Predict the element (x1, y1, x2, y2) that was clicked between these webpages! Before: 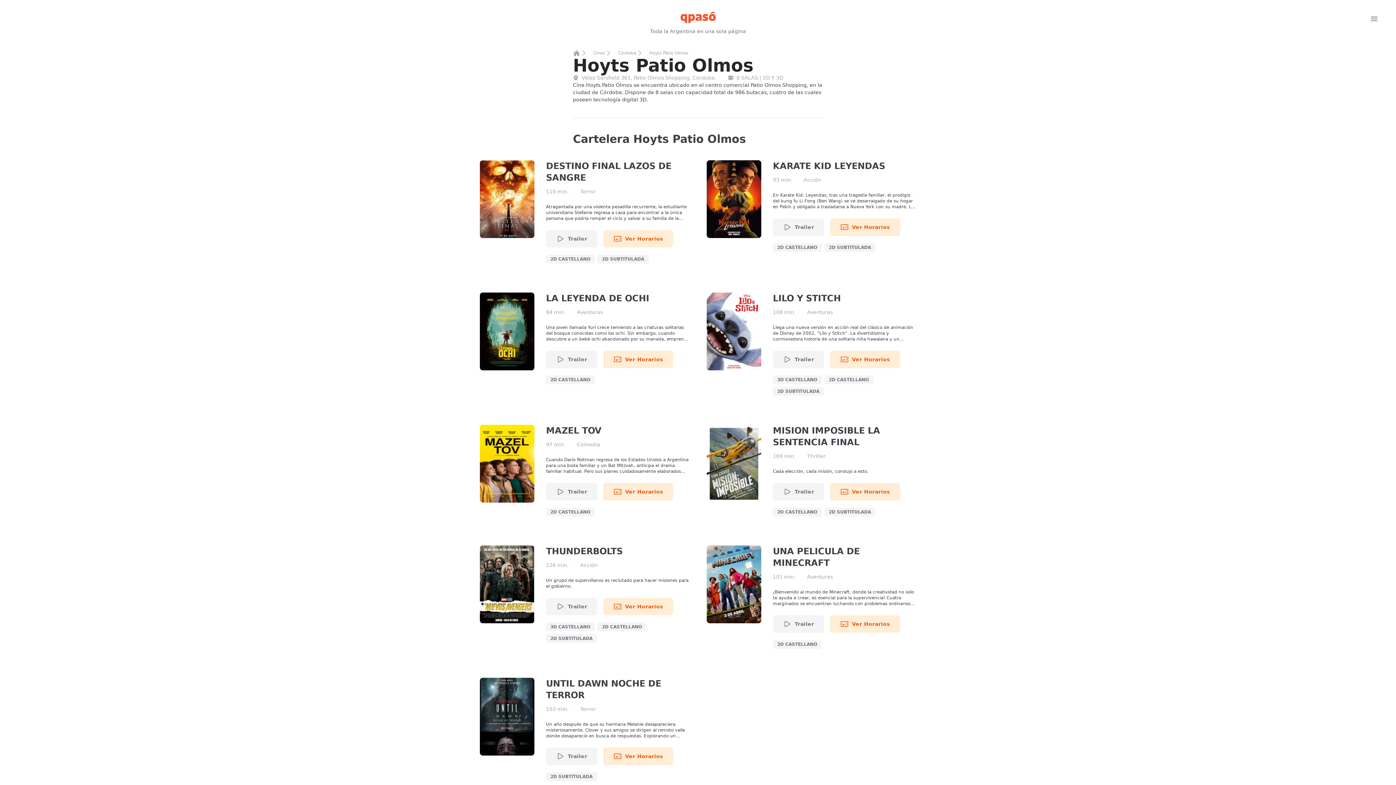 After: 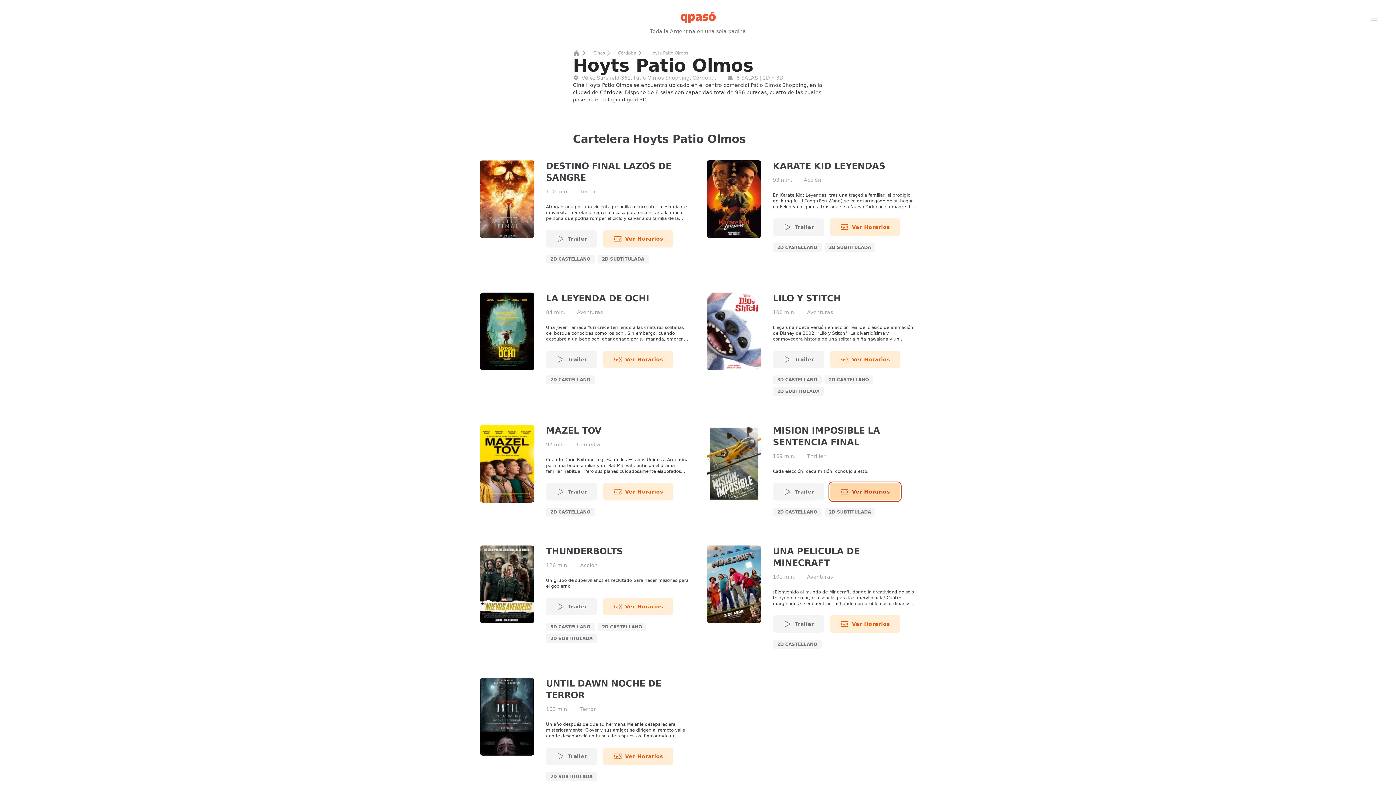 Action: bbox: (830, 483, 900, 500) label: Ver Horarios